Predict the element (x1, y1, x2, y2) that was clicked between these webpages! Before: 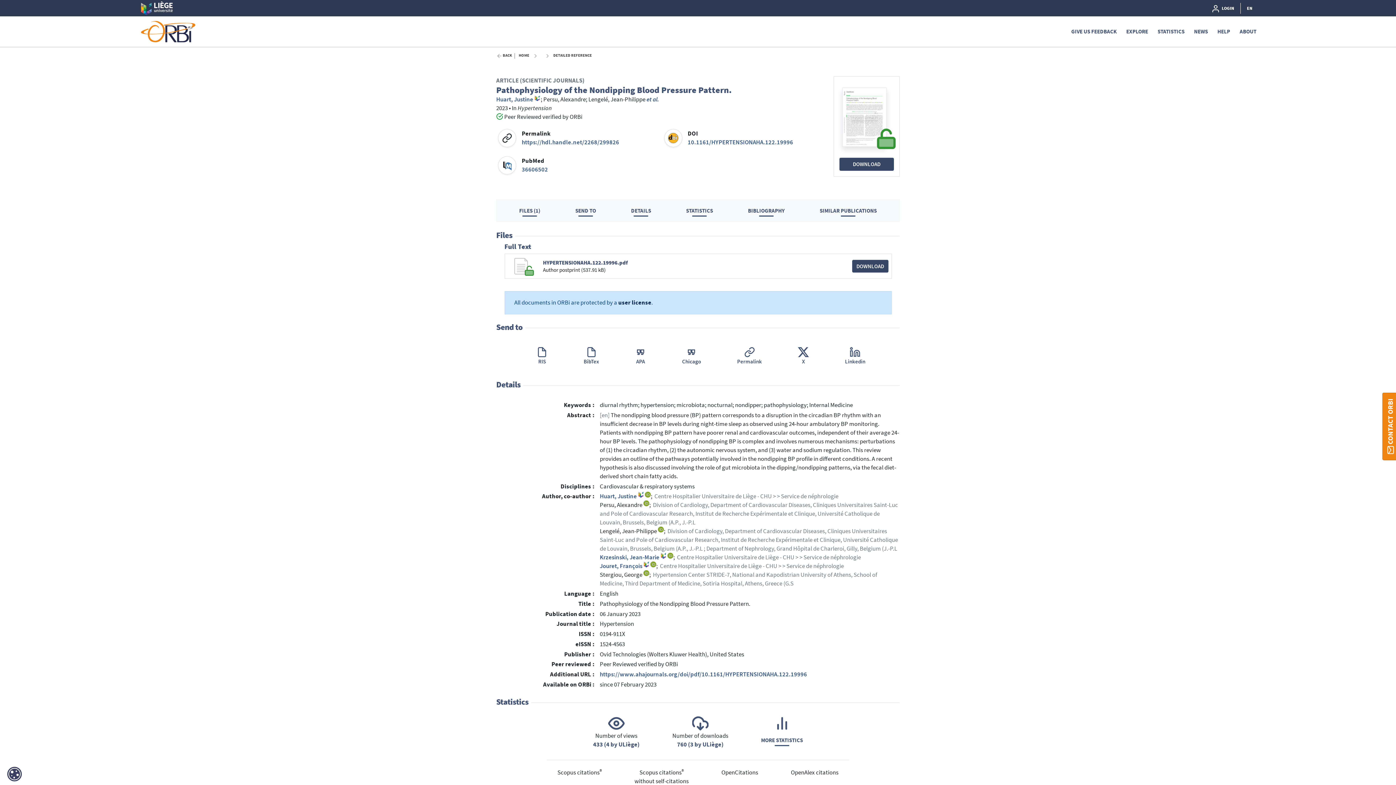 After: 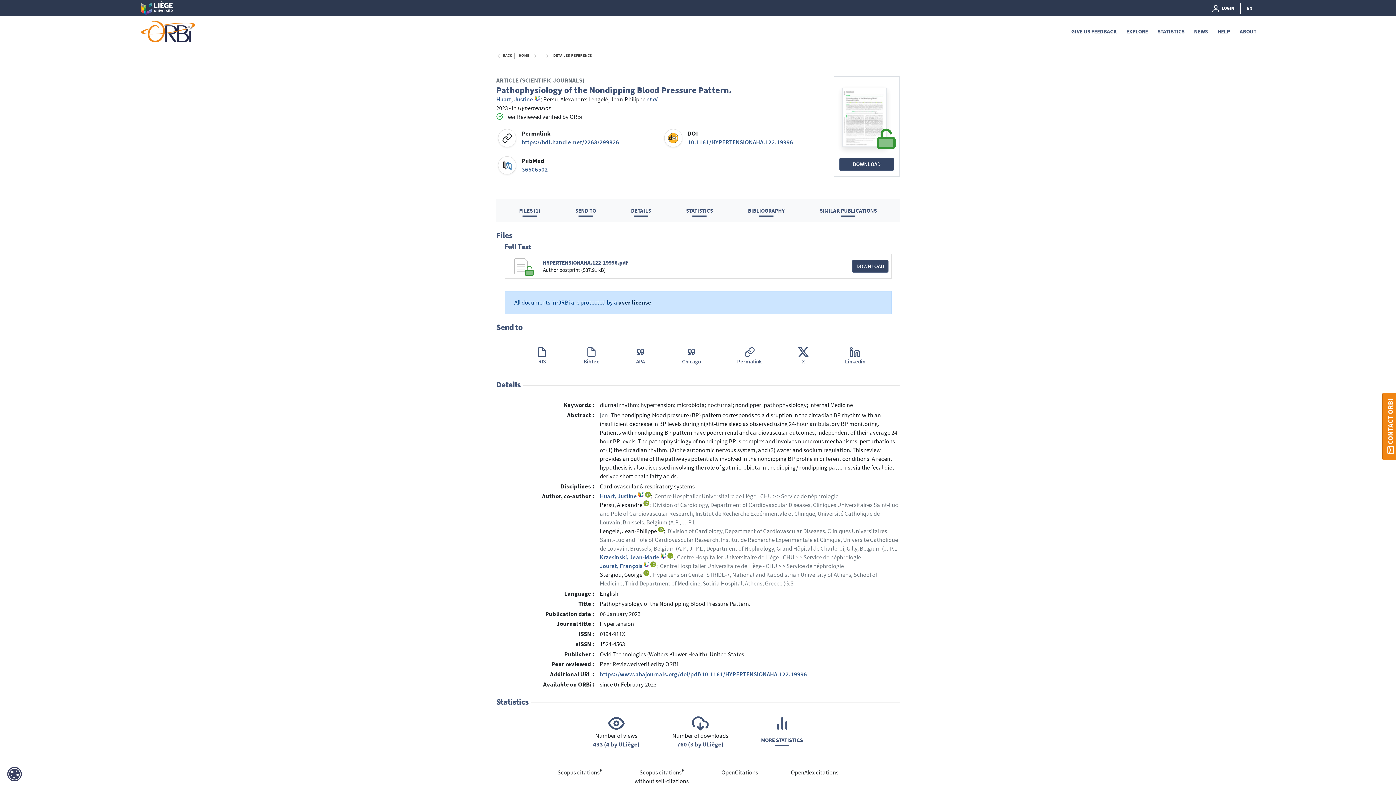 Action: bbox: (645, 492, 651, 498)